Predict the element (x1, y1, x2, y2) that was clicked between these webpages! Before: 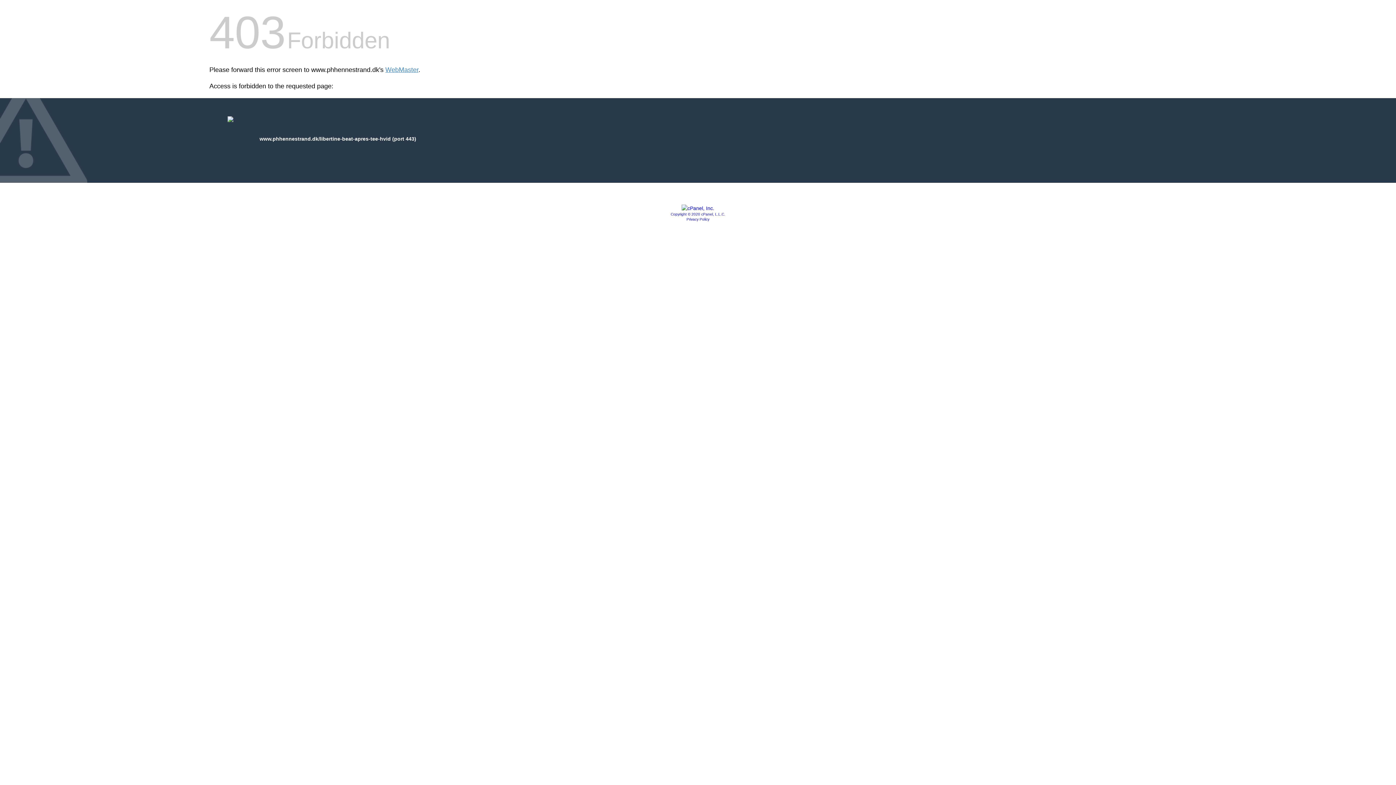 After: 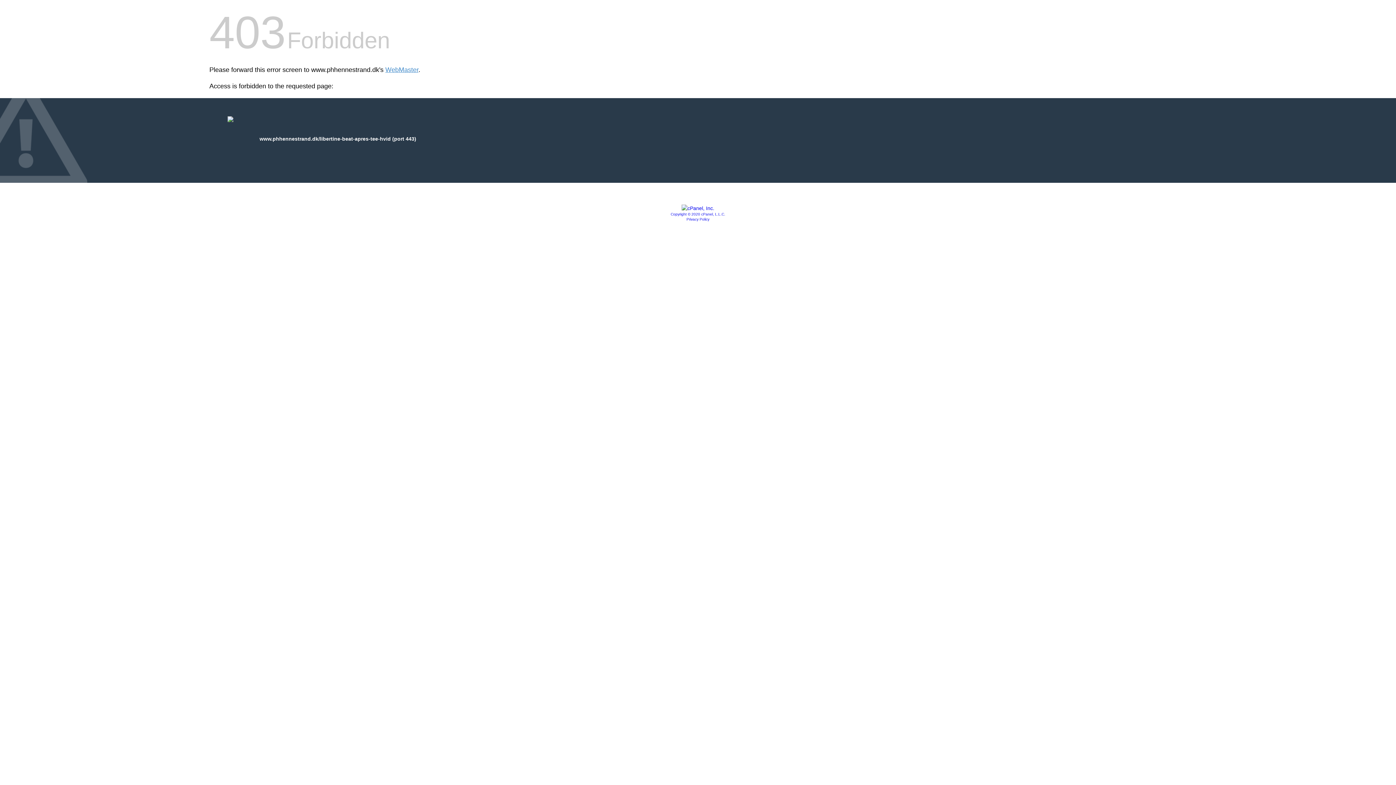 Action: label: Privacy Policy bbox: (686, 217, 709, 221)